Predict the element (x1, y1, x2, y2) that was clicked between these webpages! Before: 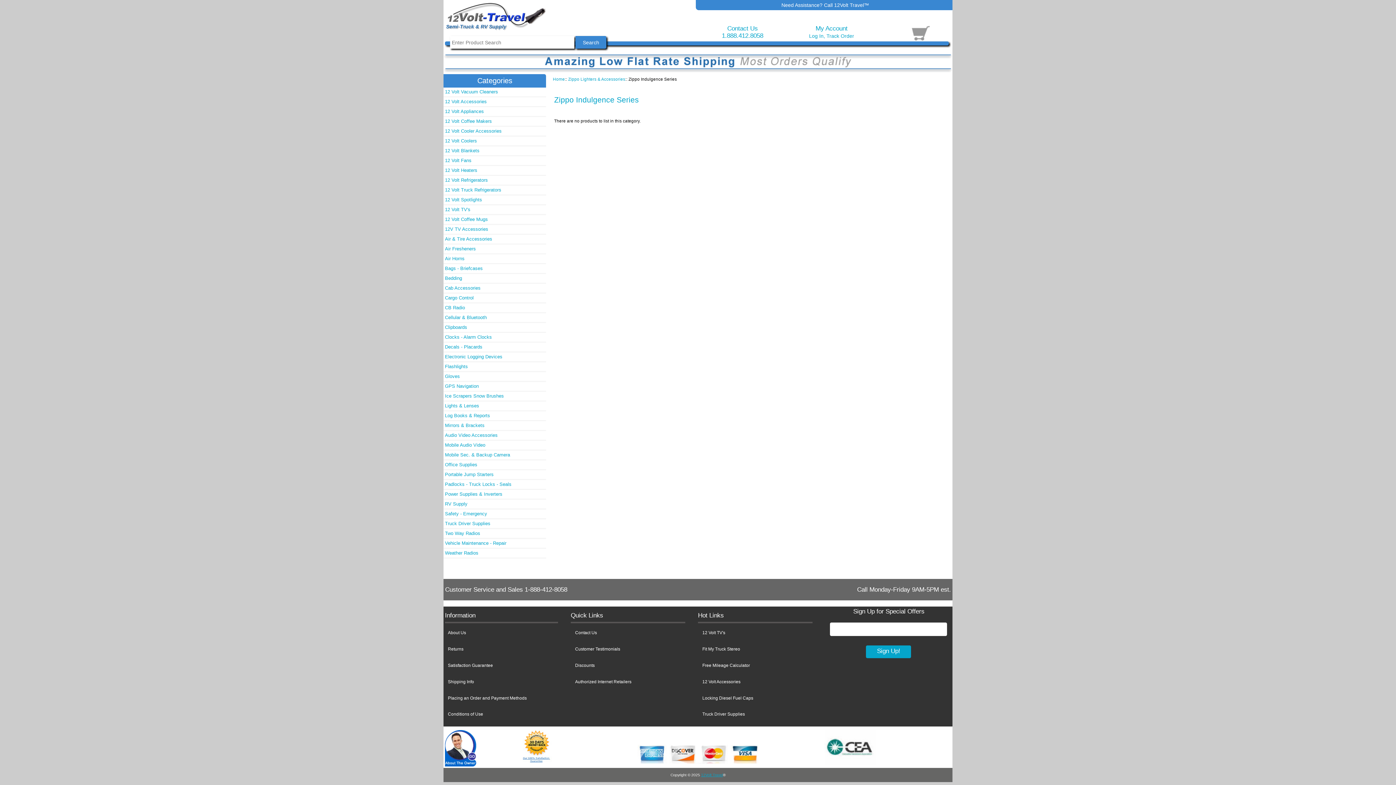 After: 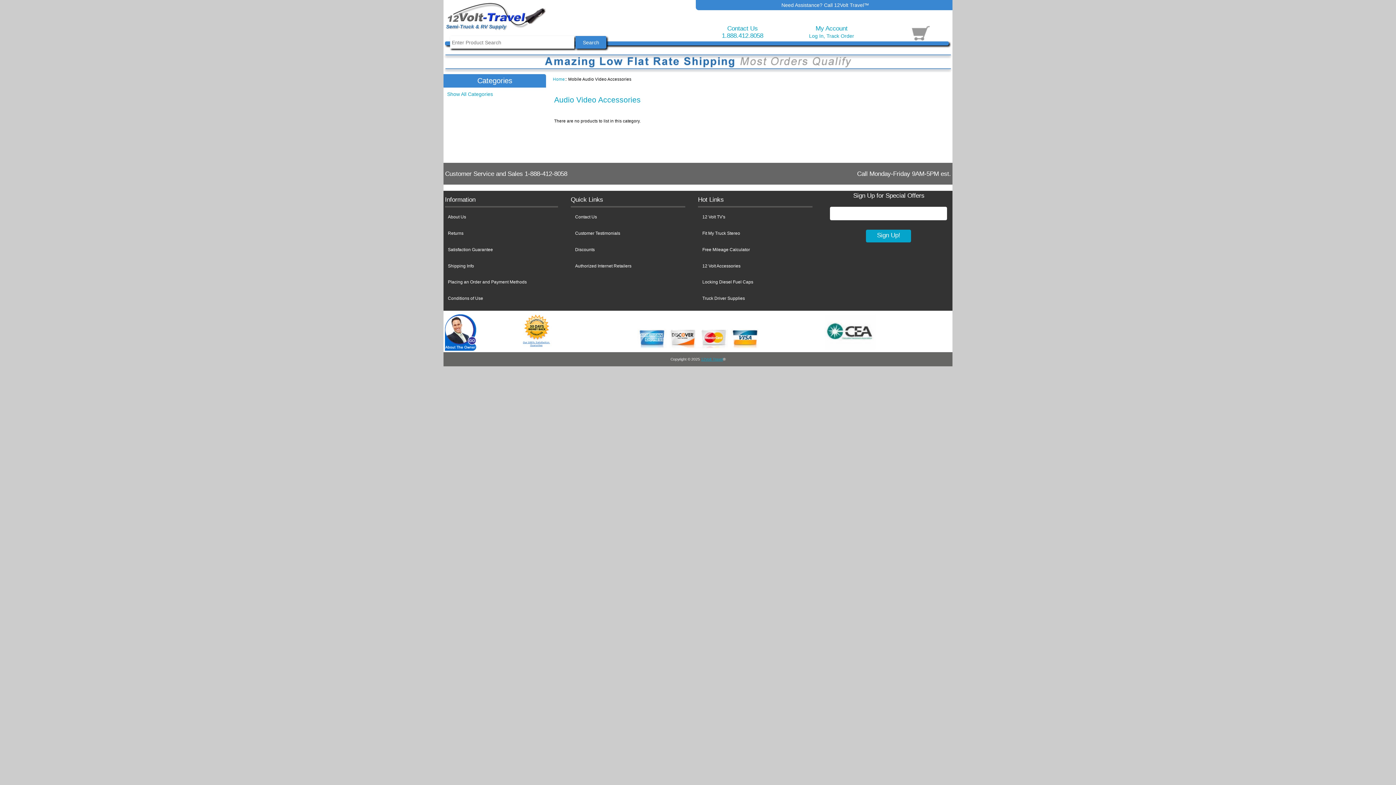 Action: bbox: (443, 431, 546, 439) label: Audio Video Accessories